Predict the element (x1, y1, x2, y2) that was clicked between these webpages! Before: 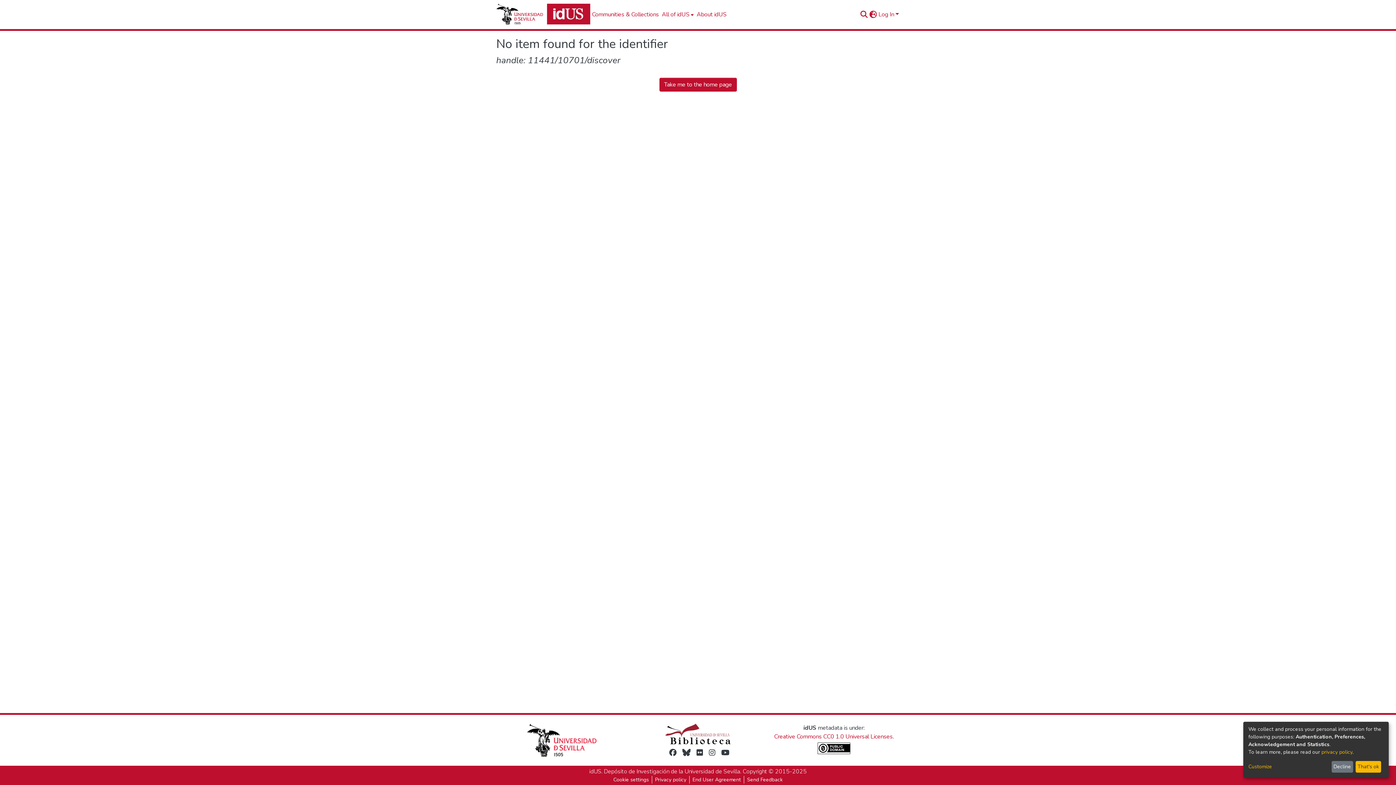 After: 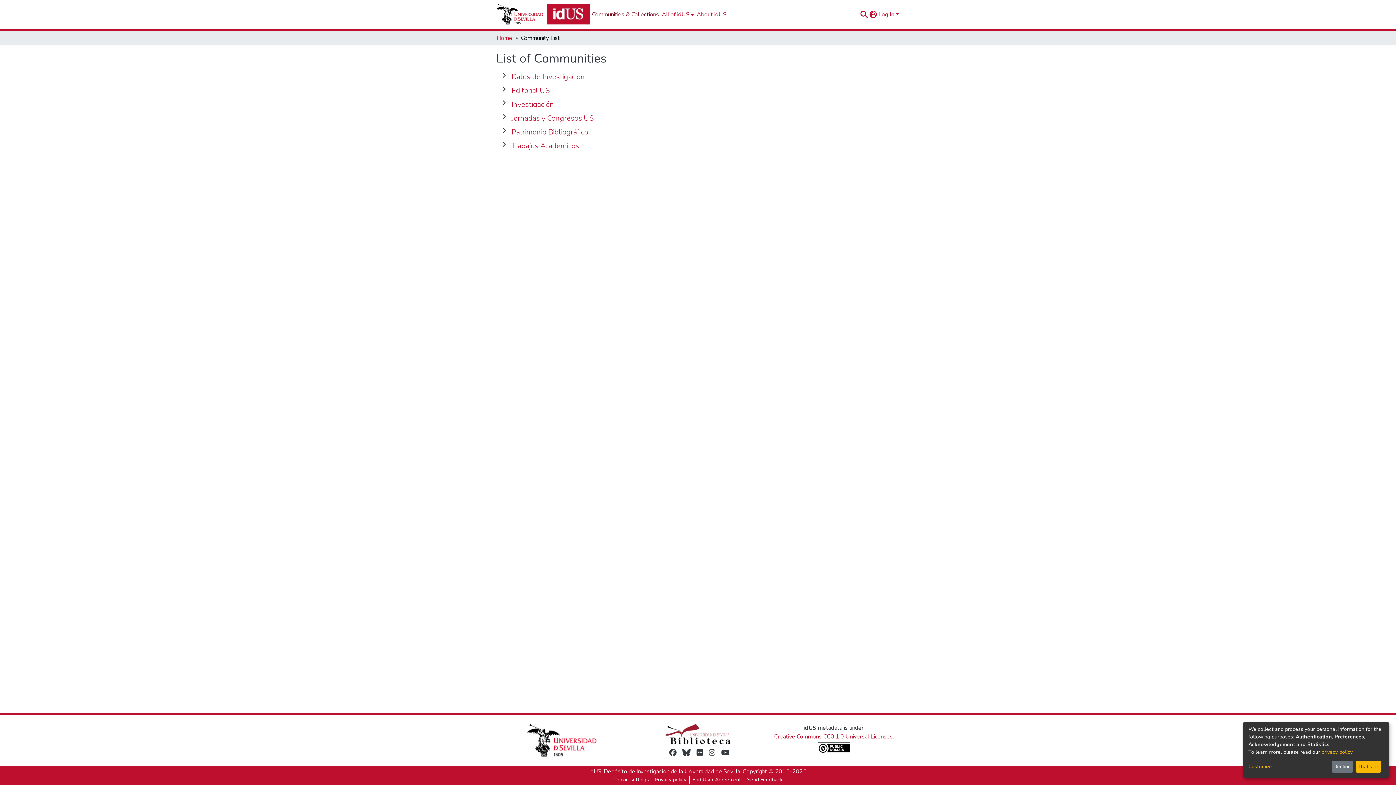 Action: label: Communities & Collections bbox: (496, 10, 566, 18)